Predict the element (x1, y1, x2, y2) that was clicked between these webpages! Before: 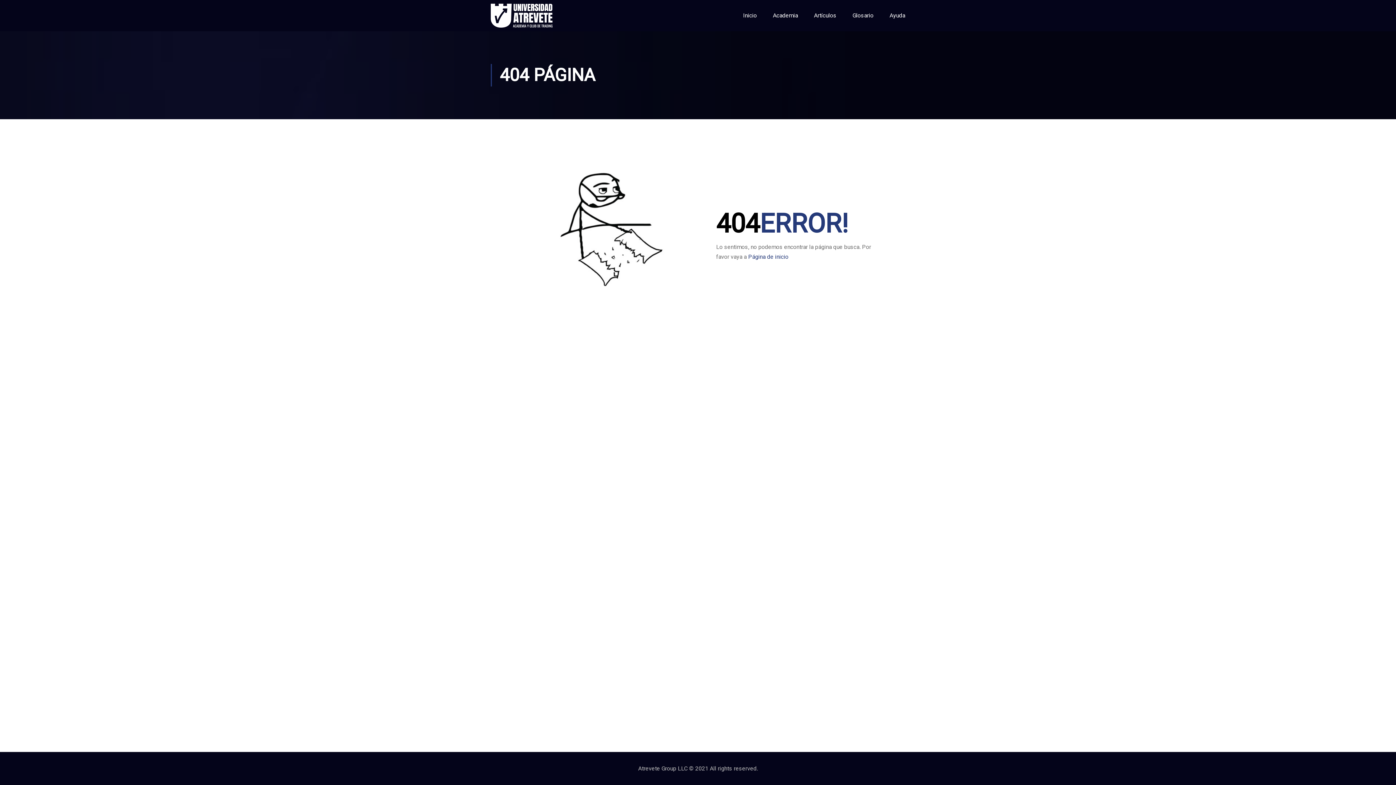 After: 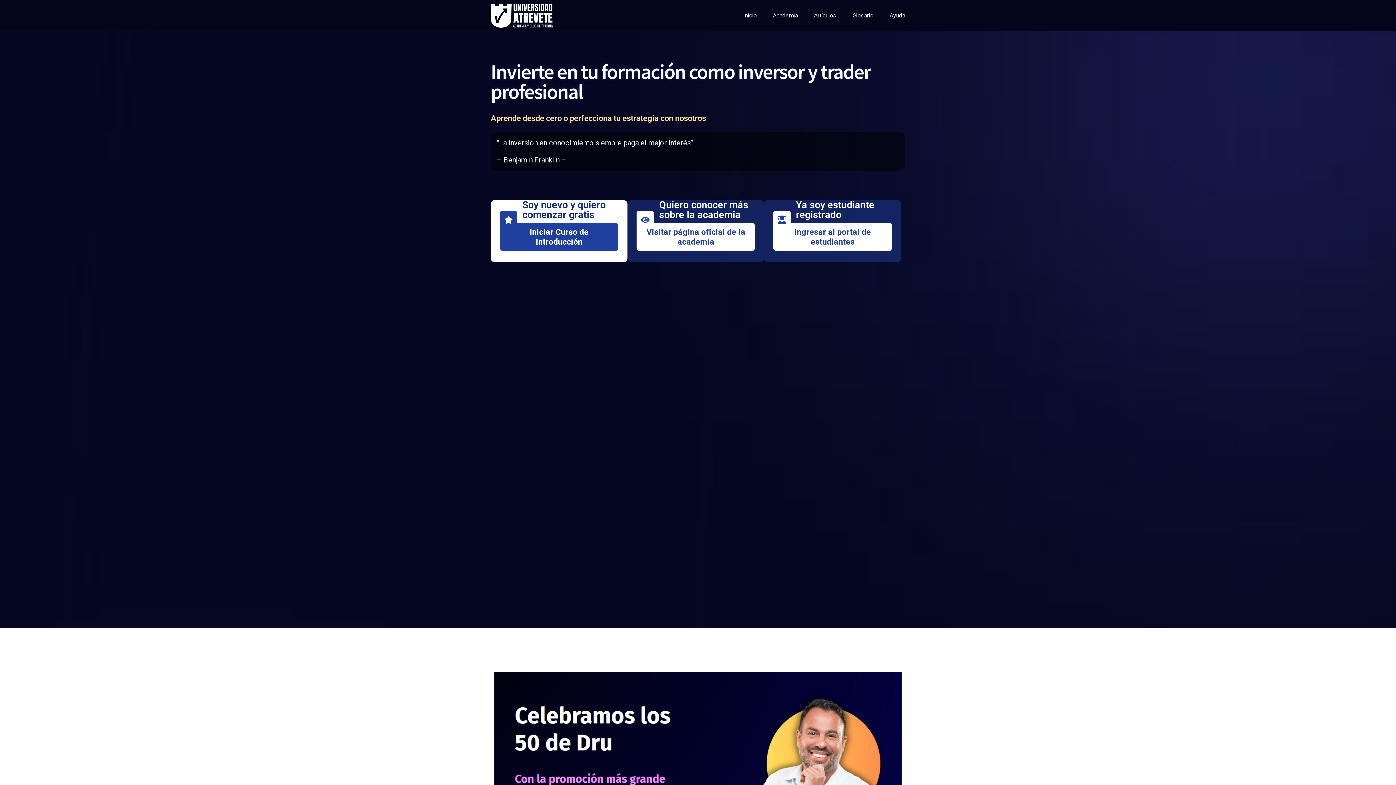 Action: bbox: (748, 253, 788, 260) label: Página de inicio